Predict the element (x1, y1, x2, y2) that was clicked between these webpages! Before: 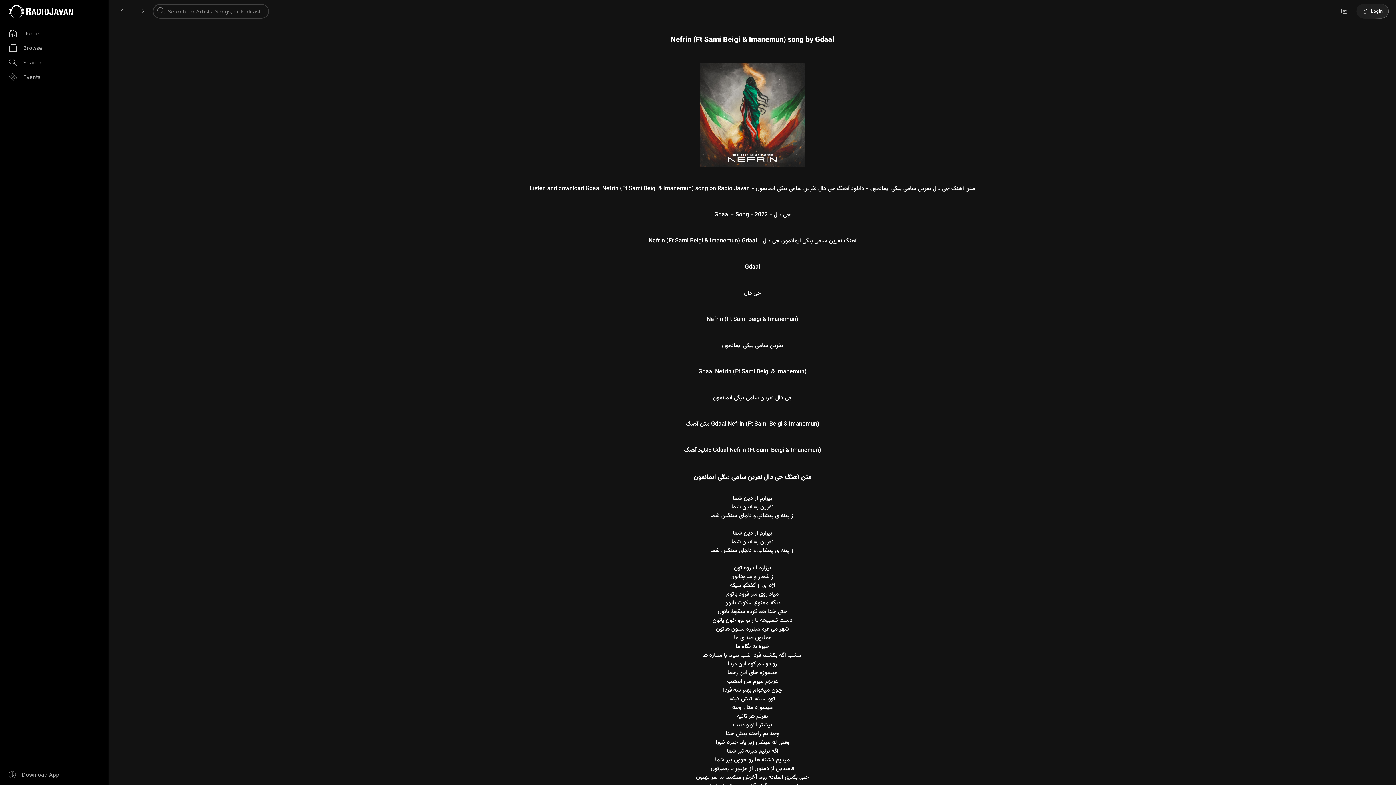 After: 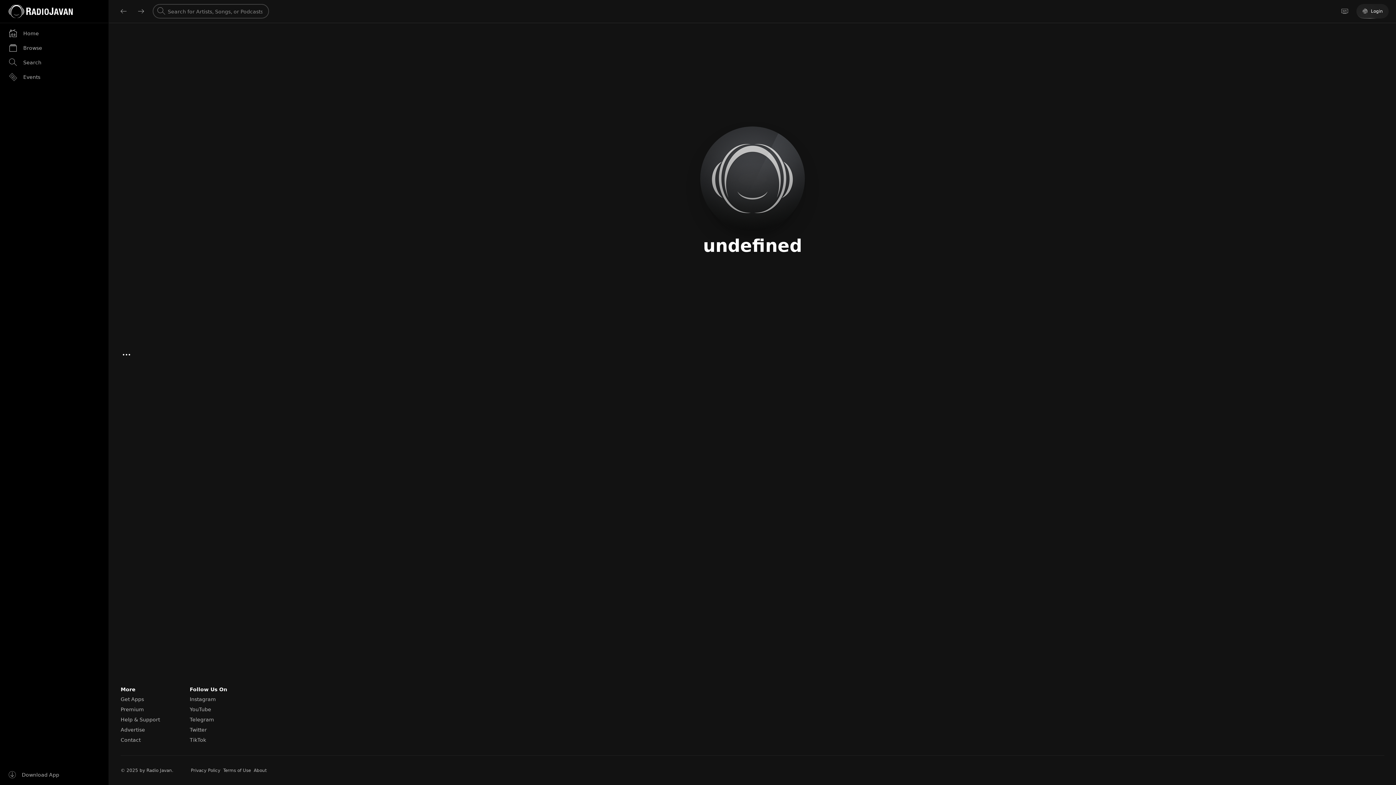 Action: bbox: (650, 35, 855, 44) label: Nefrin (Ft Sami Beigi & Imanemun) song by Gdaal